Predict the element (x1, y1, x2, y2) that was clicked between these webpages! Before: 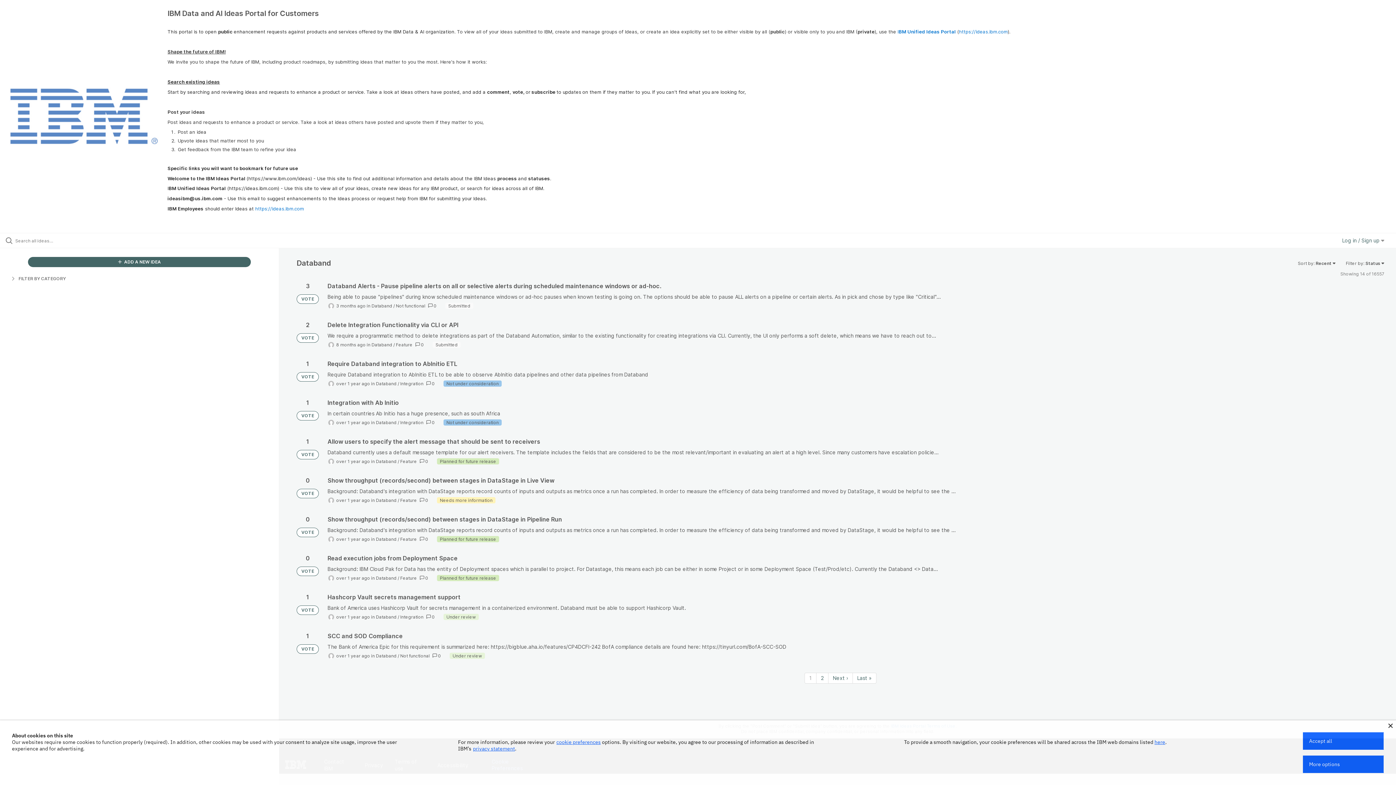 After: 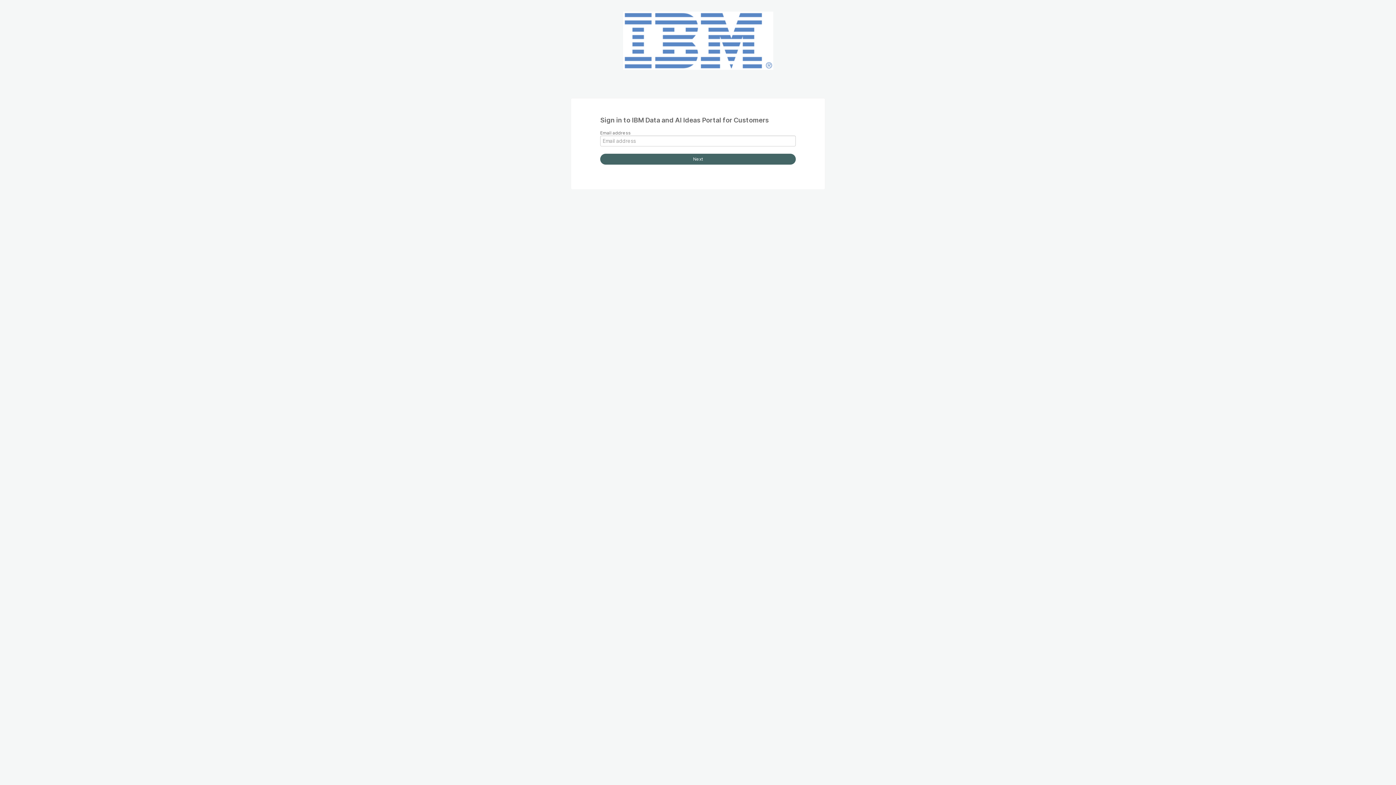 Action: label:  ADD A NEW IDEA bbox: (27, 257, 251, 267)